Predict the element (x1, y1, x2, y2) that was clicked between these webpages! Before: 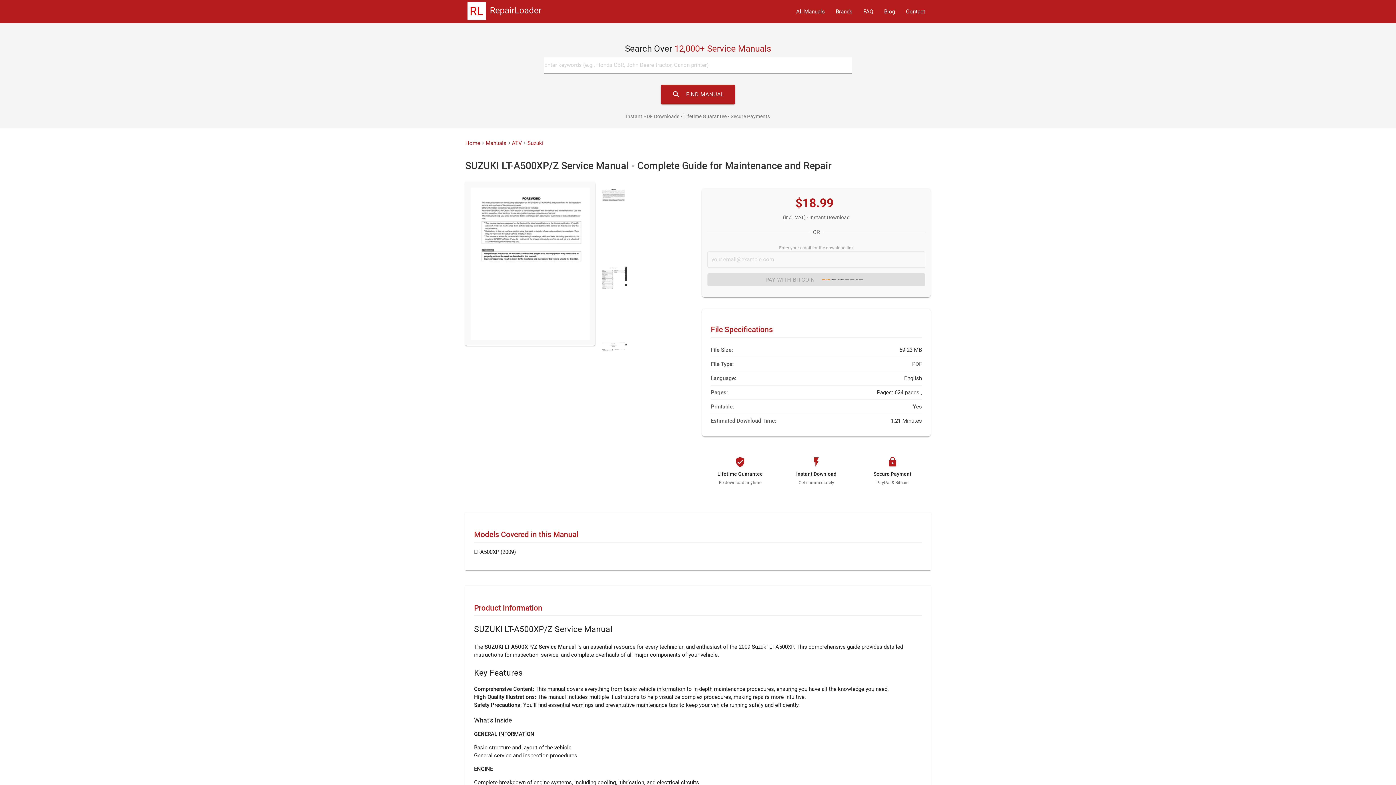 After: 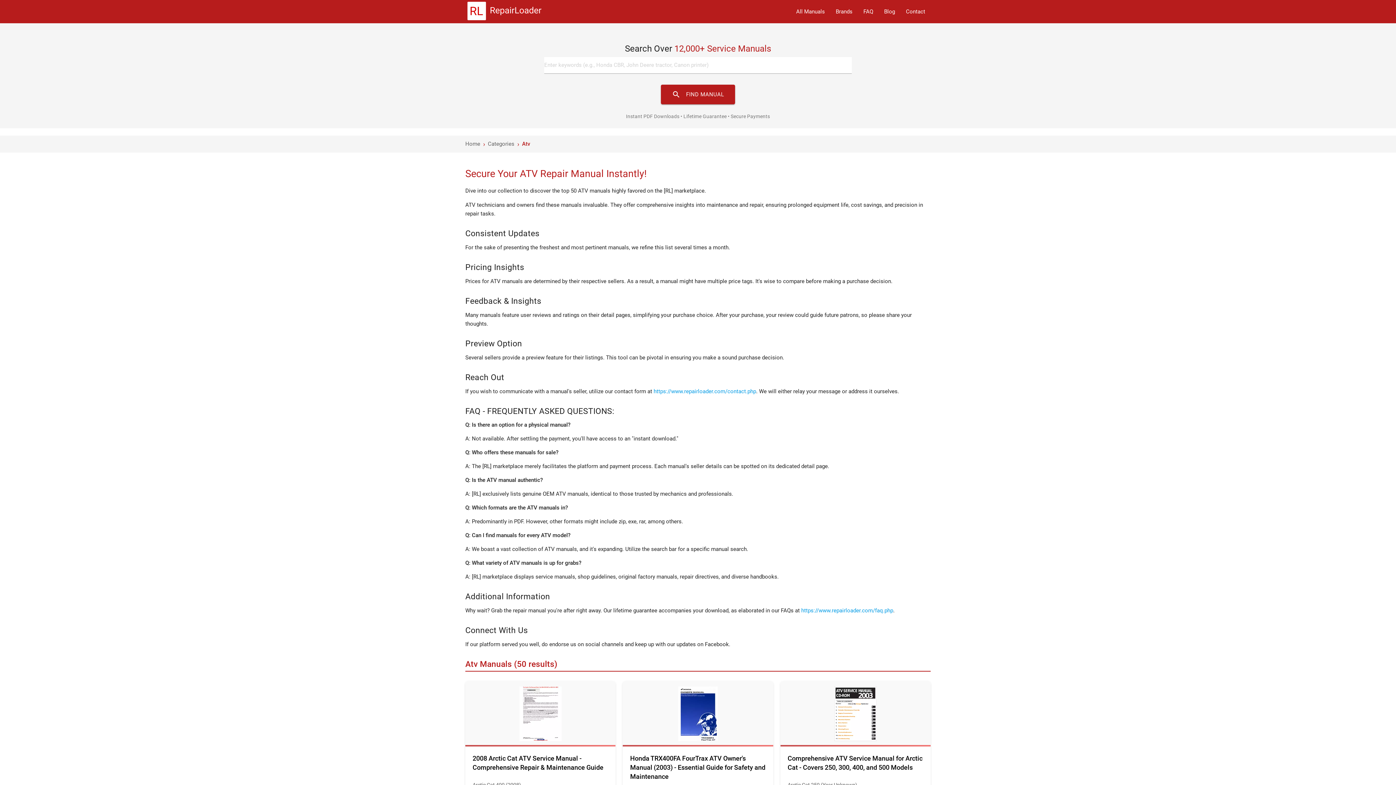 Action: bbox: (512, 139, 522, 147) label: ATV